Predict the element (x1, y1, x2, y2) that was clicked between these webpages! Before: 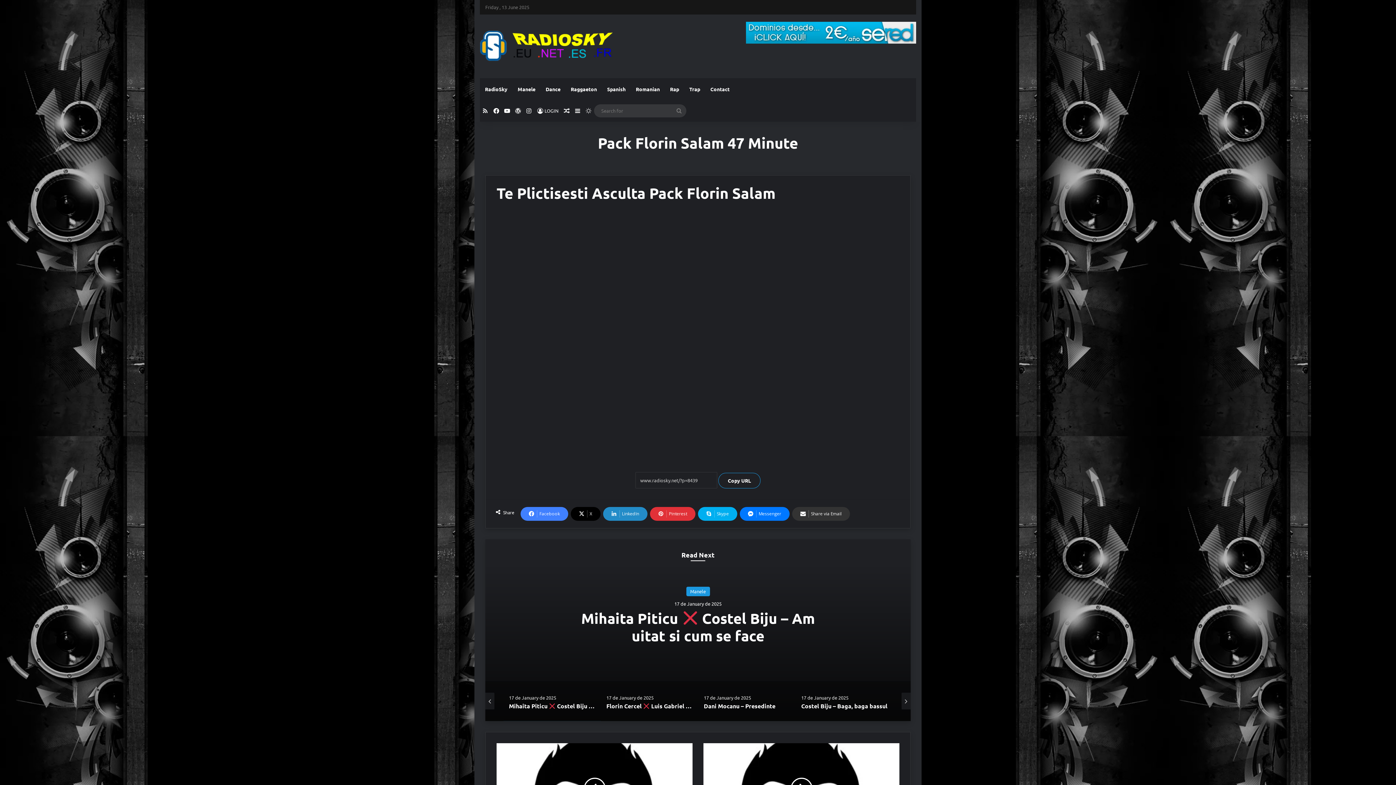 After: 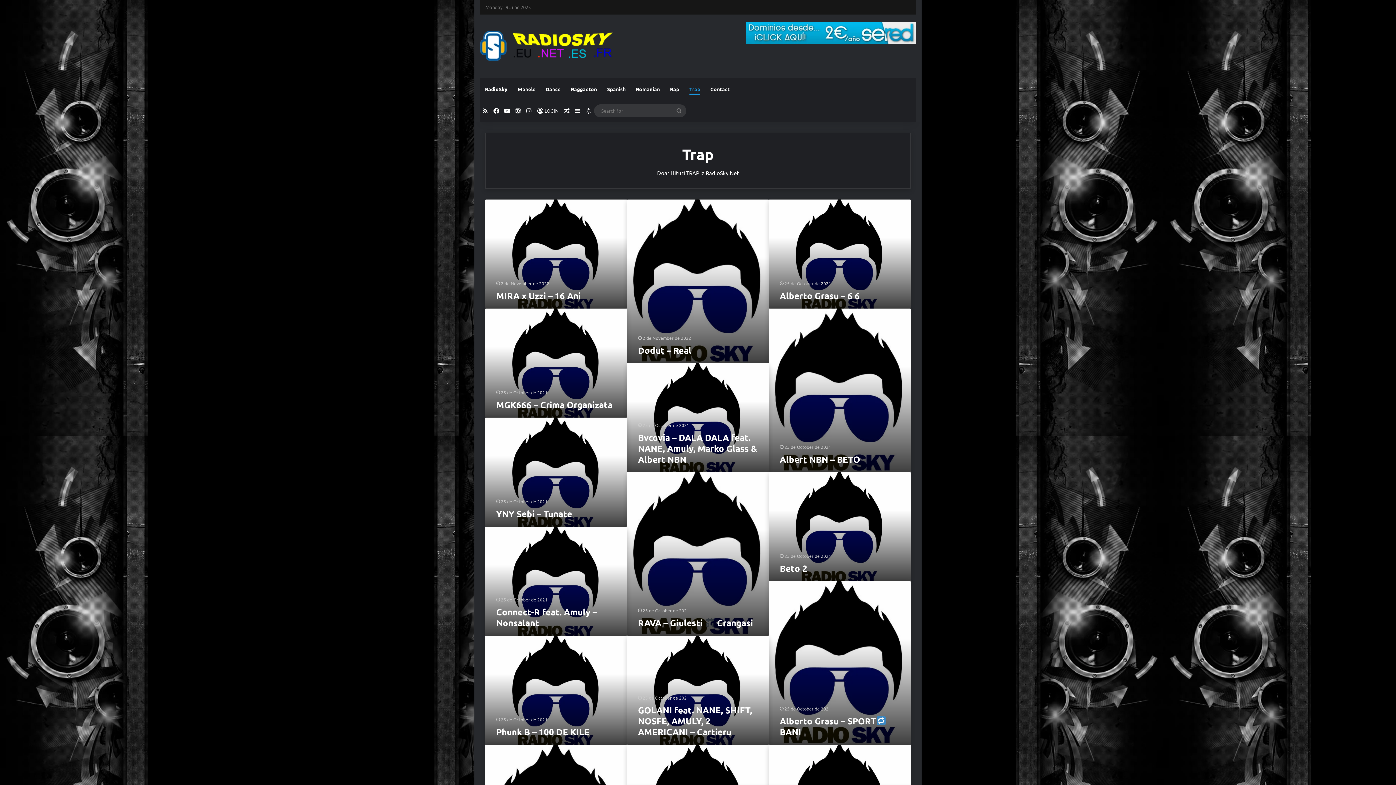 Action: bbox: (684, 78, 705, 100) label: Trap